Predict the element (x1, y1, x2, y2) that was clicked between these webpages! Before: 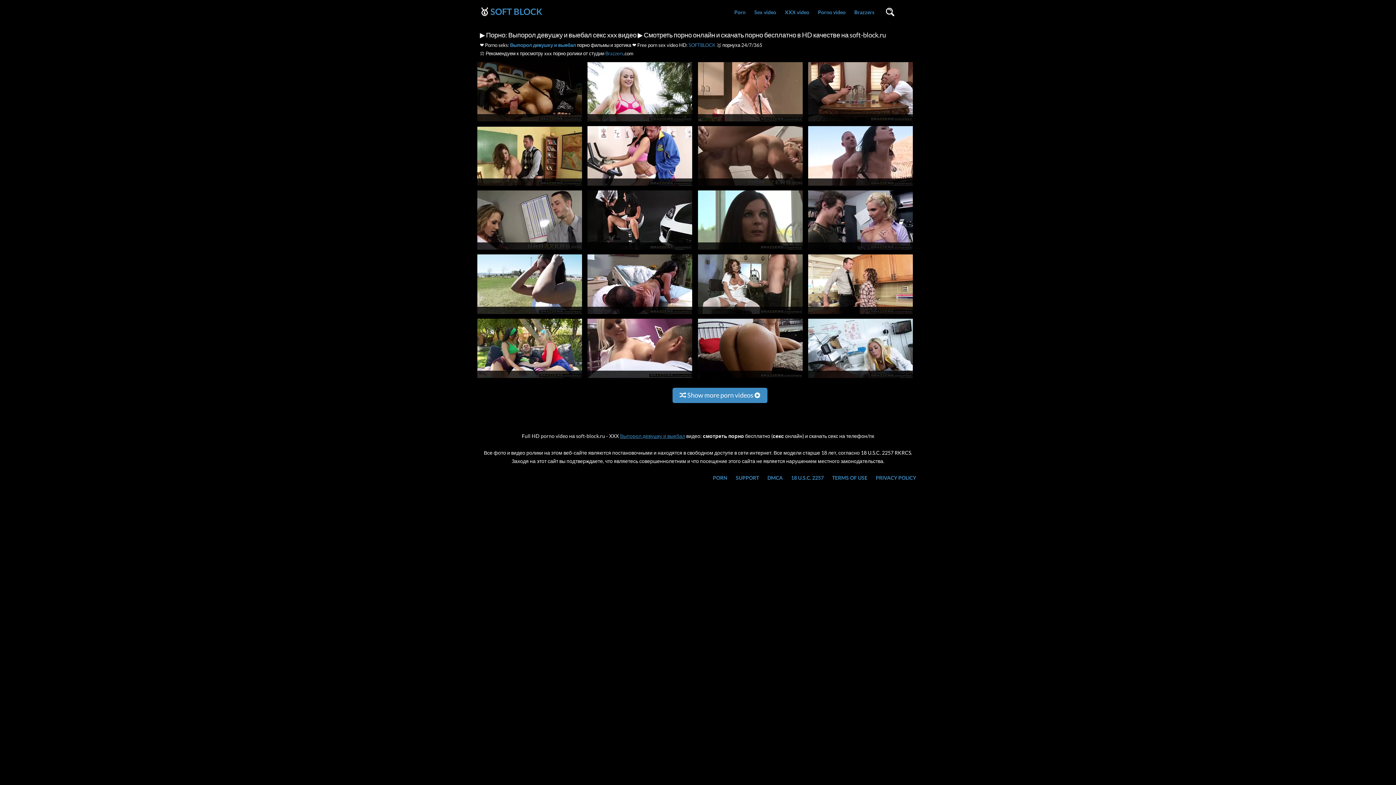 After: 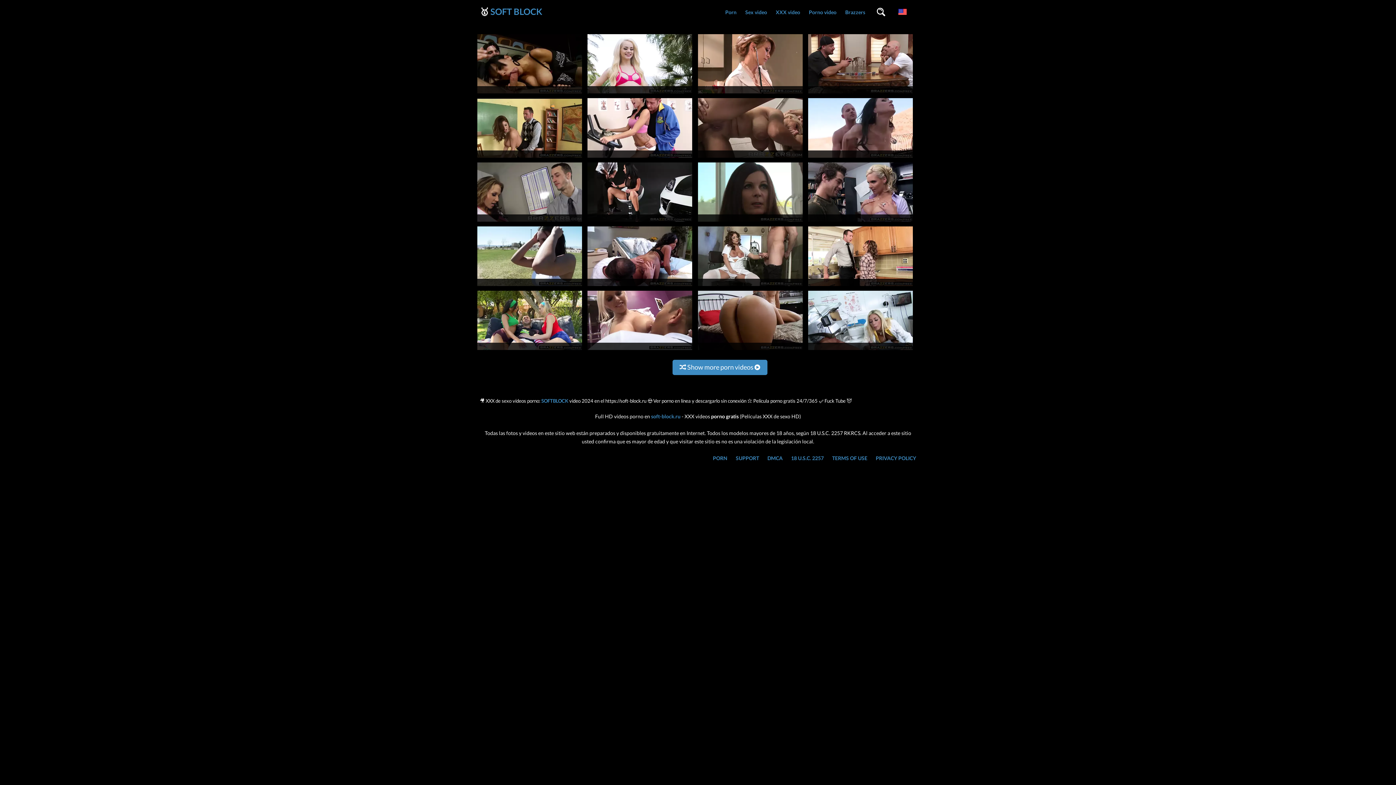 Action: label: SOFTBLOCK bbox: (688, 42, 715, 48)